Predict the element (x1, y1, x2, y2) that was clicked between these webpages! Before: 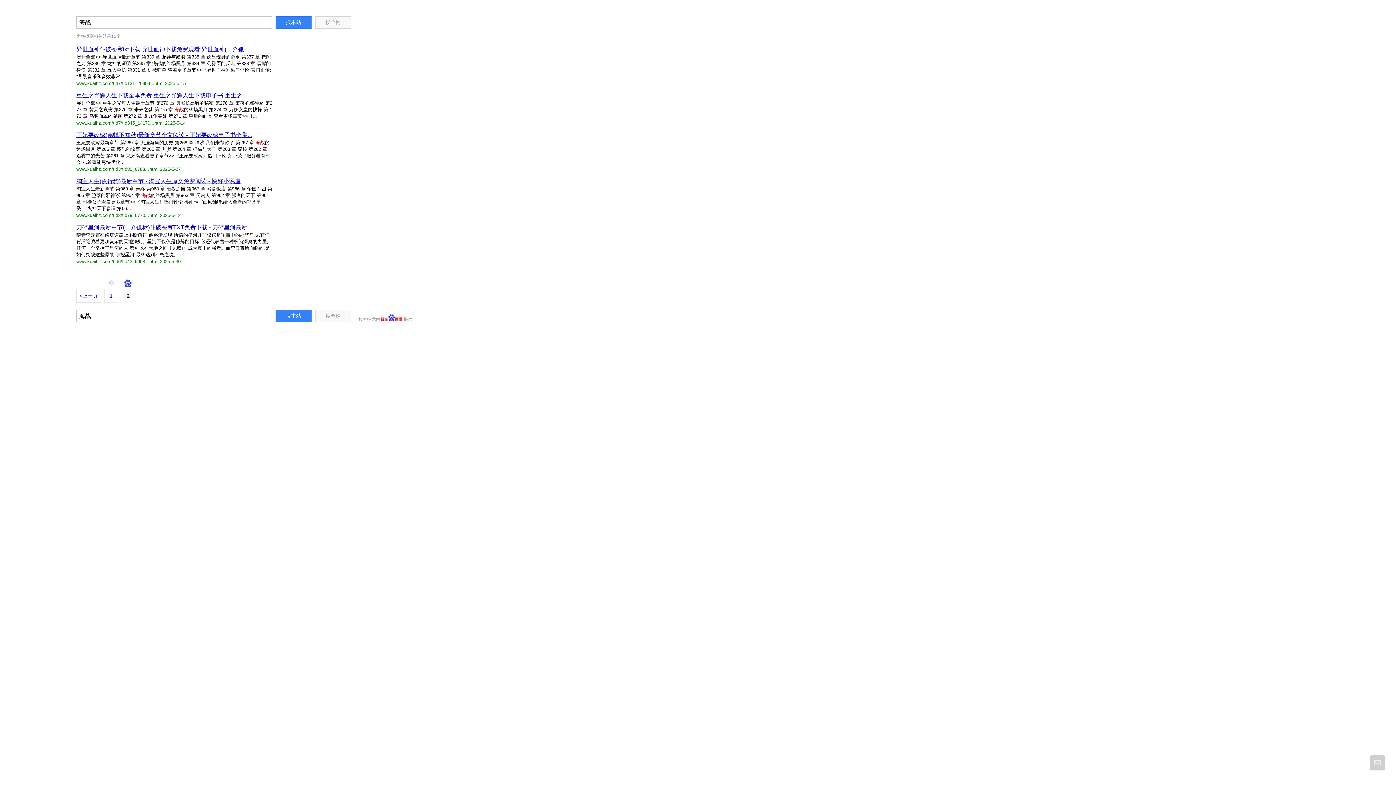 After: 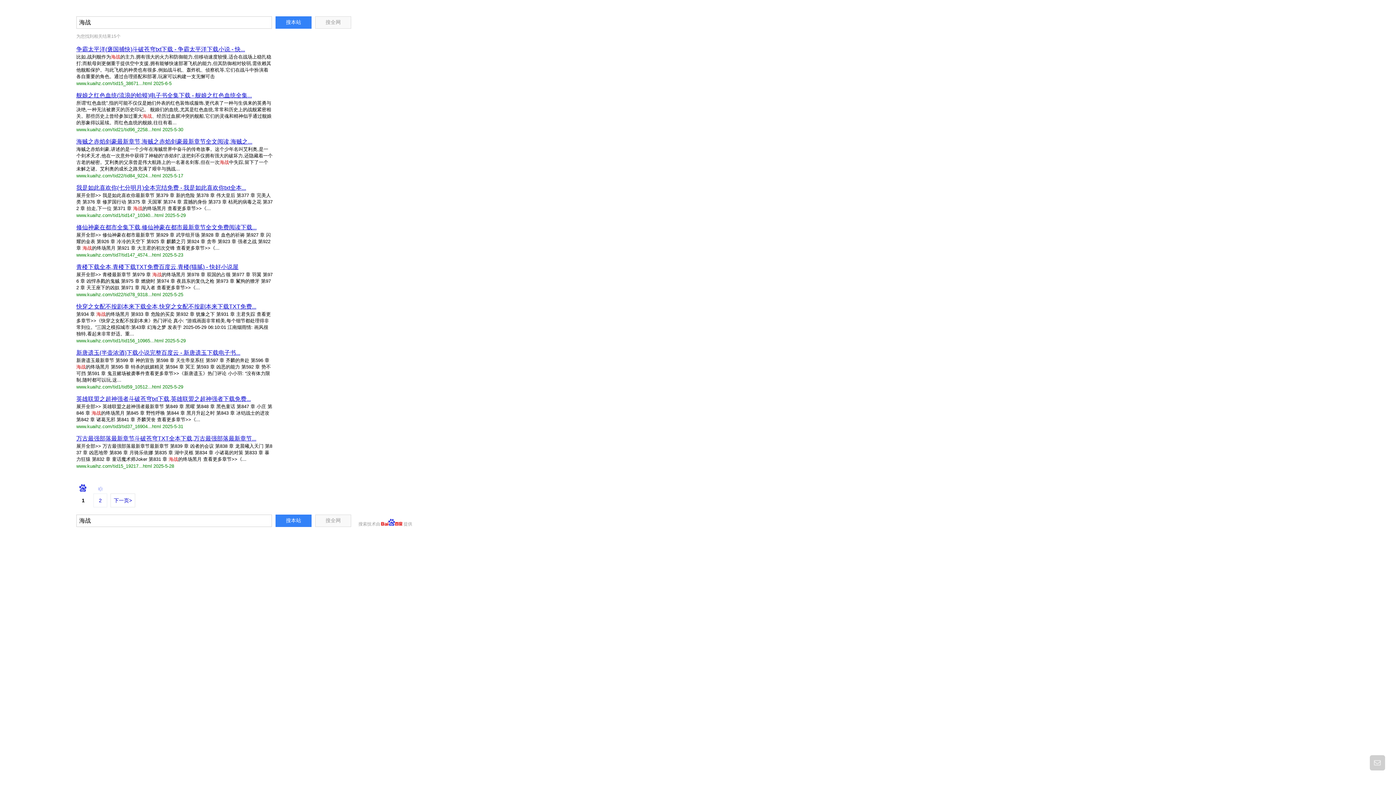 Action: label: 1 bbox: (104, 279, 120, 302)